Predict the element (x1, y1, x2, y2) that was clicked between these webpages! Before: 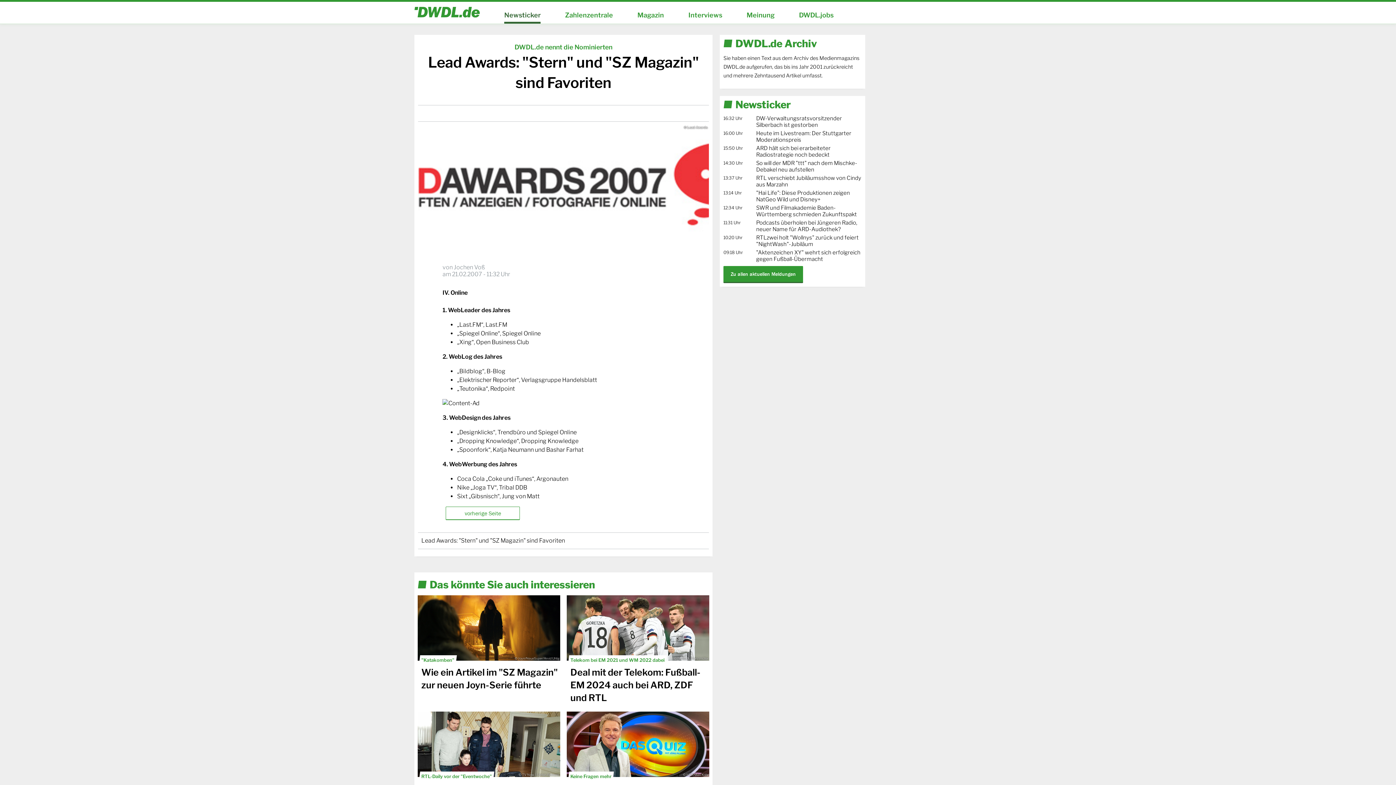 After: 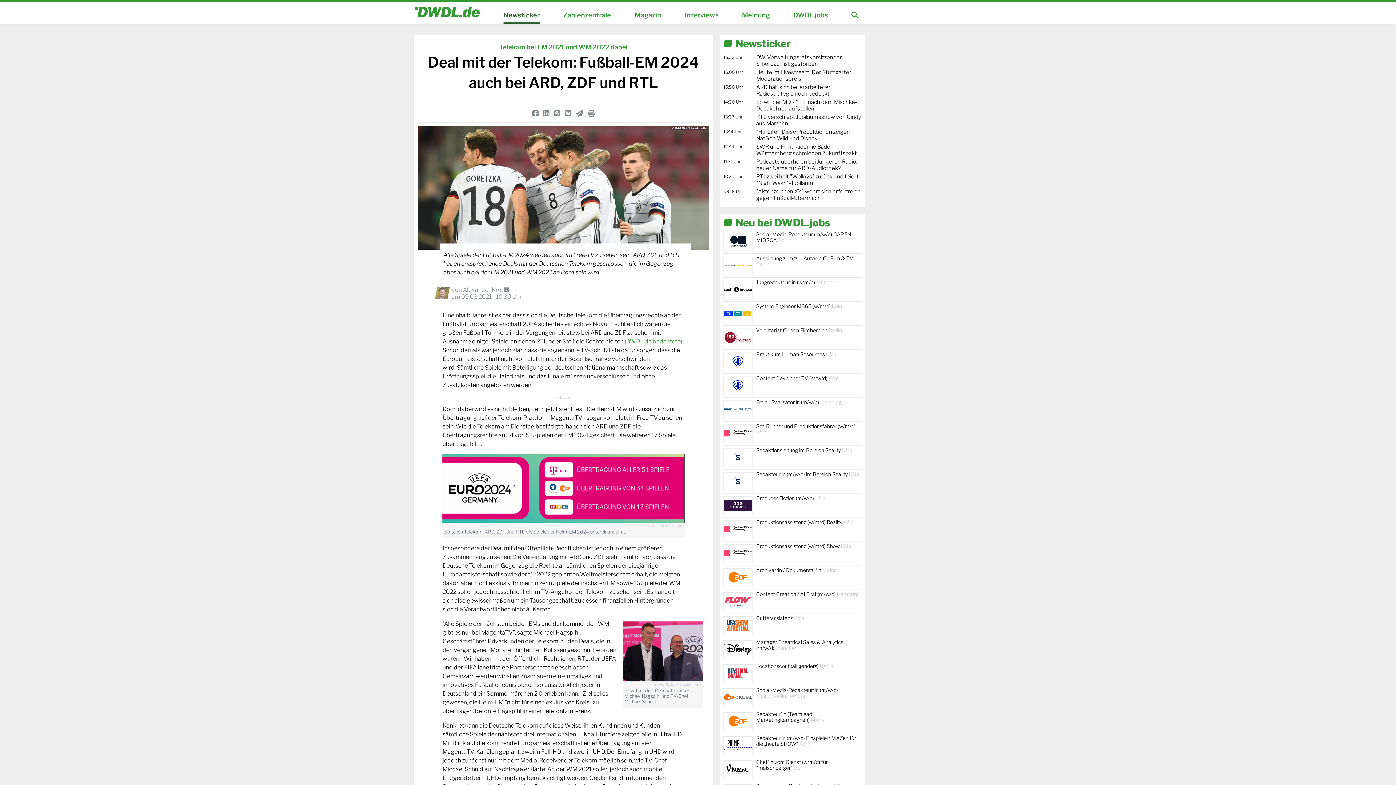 Action: bbox: (566, 595, 709, 661)